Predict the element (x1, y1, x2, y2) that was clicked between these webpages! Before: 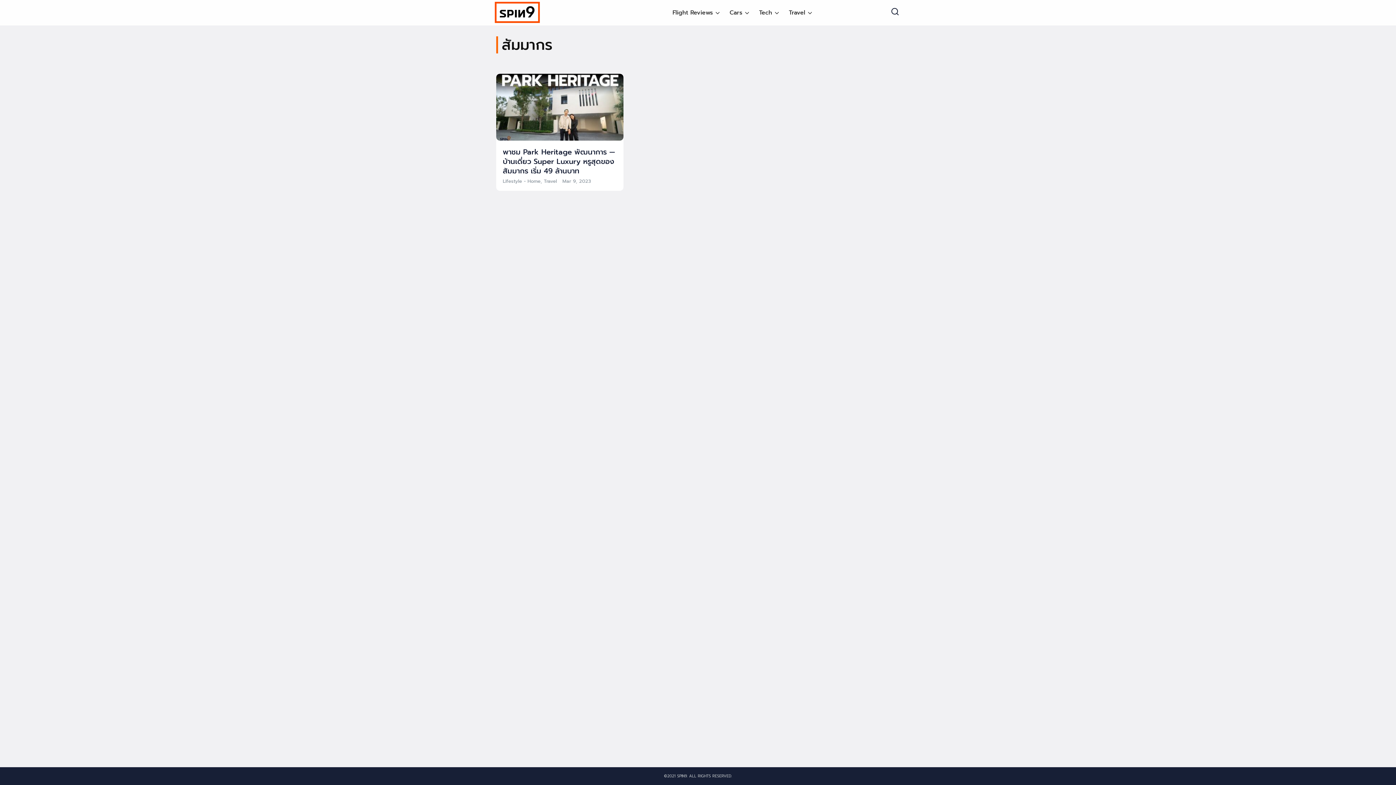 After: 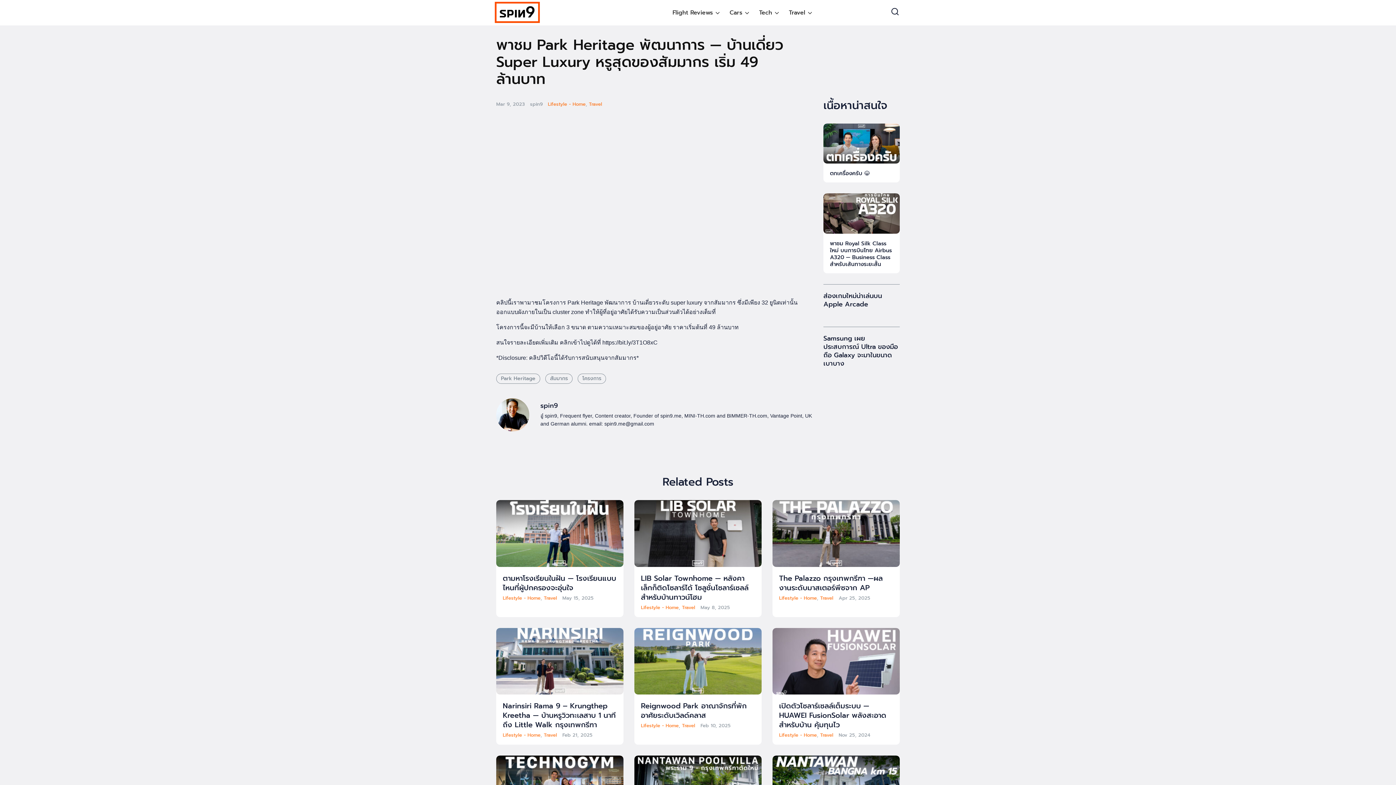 Action: label: Mar 9, 2023 bbox: (562, 177, 591, 185)